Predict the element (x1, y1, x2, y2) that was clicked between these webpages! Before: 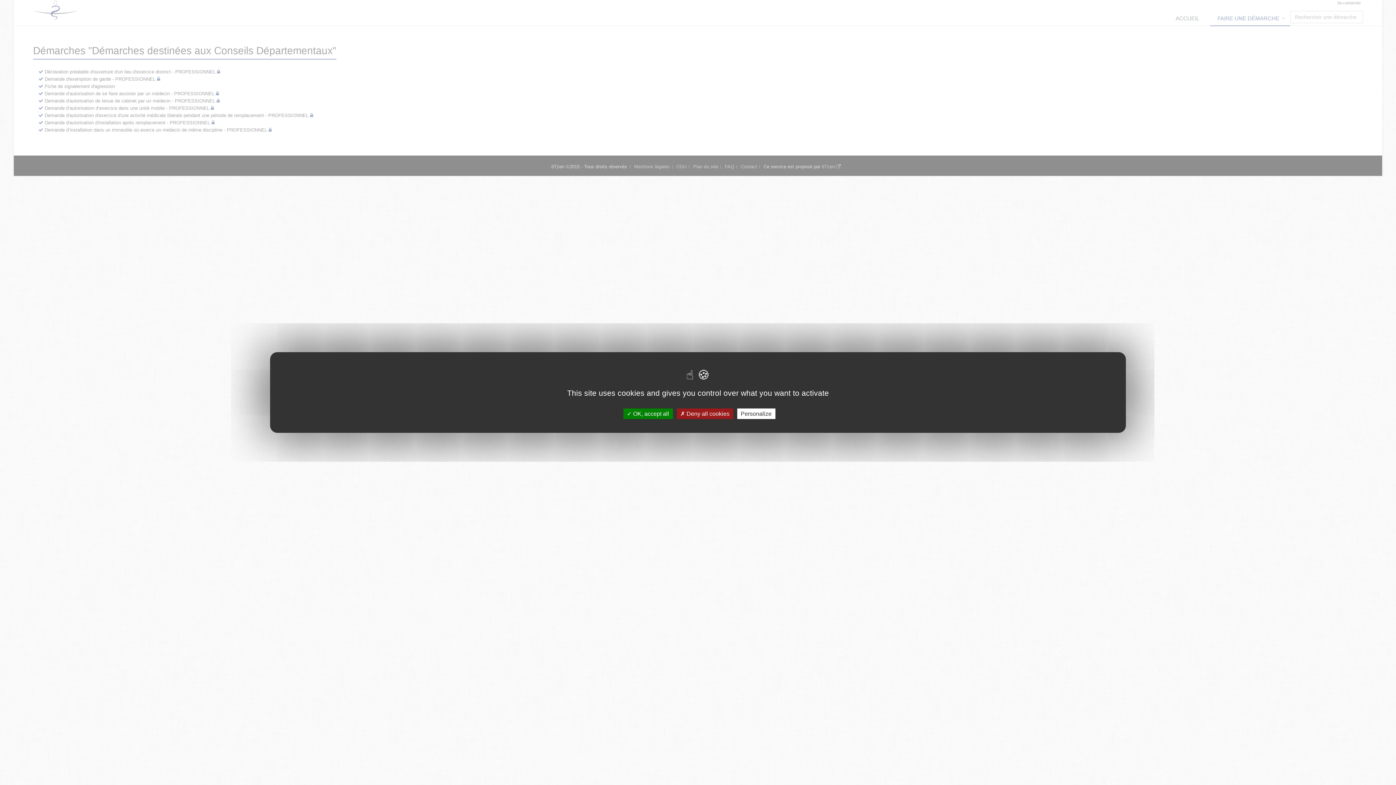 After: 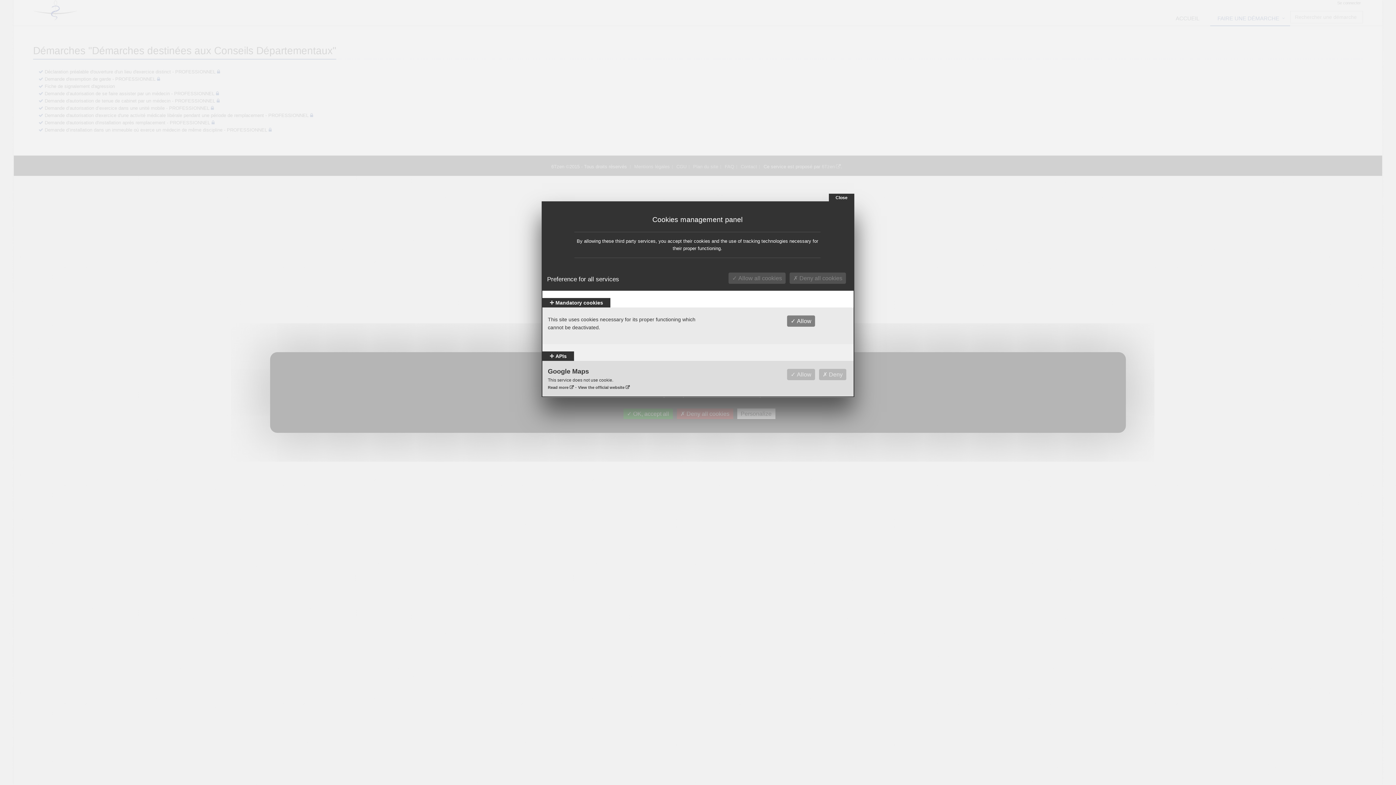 Action: label: Personalize bbox: (737, 408, 775, 419)